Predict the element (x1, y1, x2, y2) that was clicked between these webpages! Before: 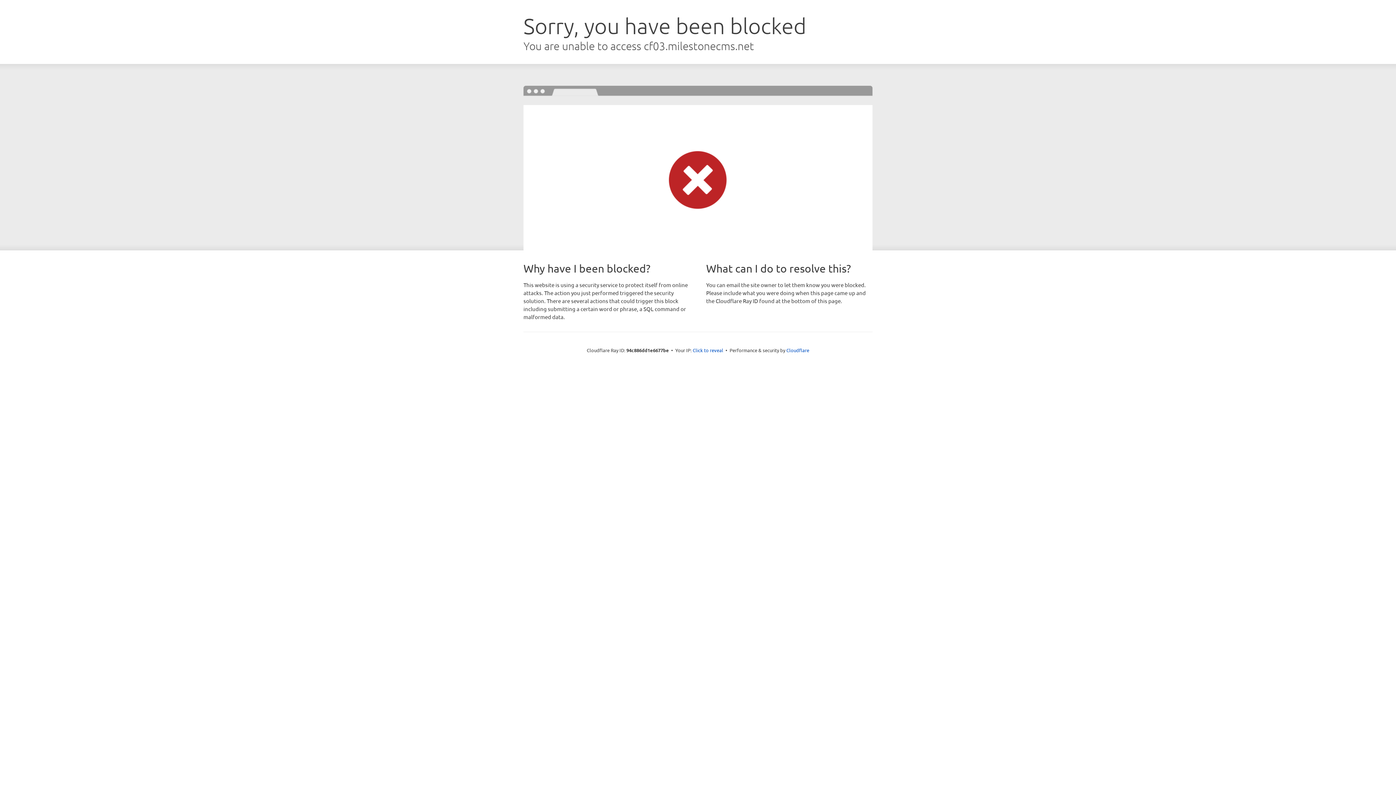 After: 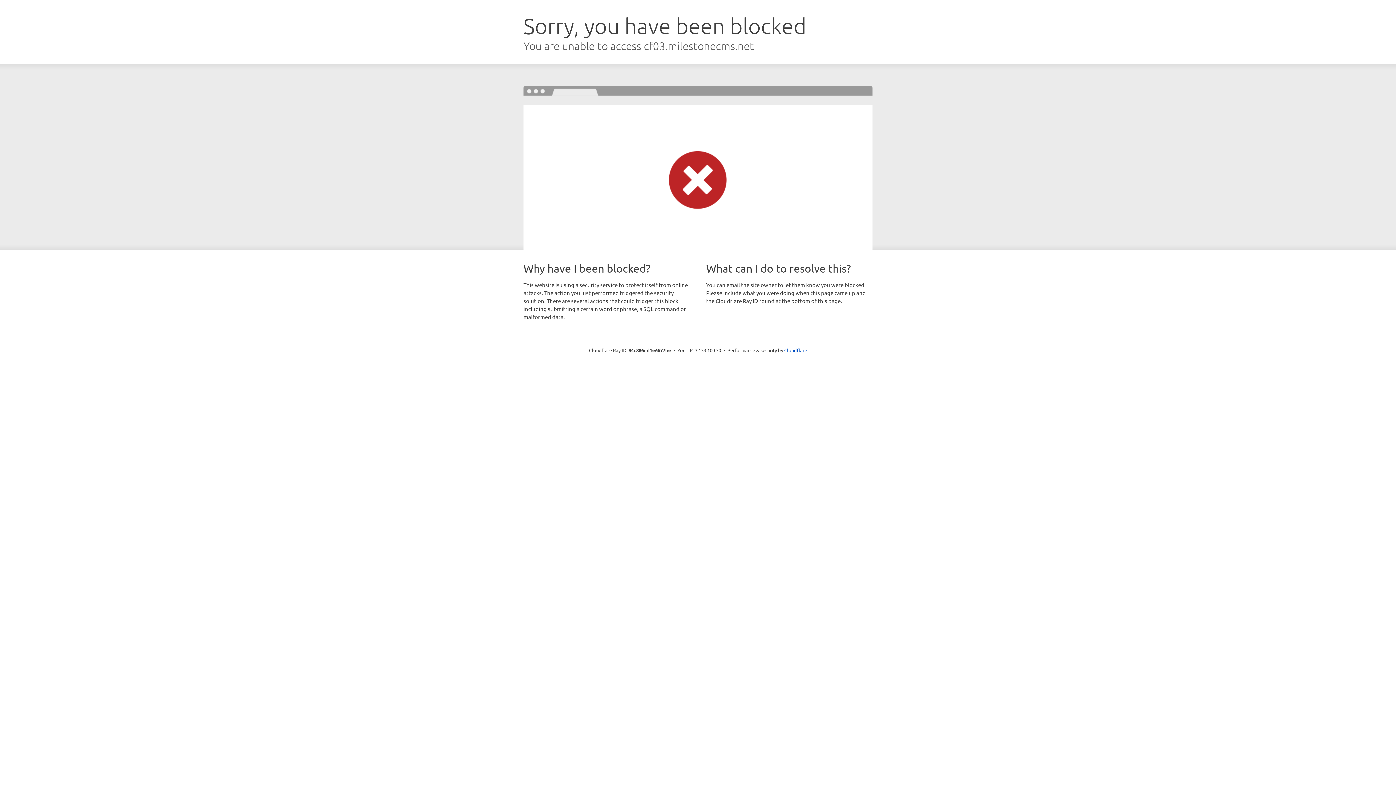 Action: bbox: (692, 346, 723, 353) label: Click to reveal